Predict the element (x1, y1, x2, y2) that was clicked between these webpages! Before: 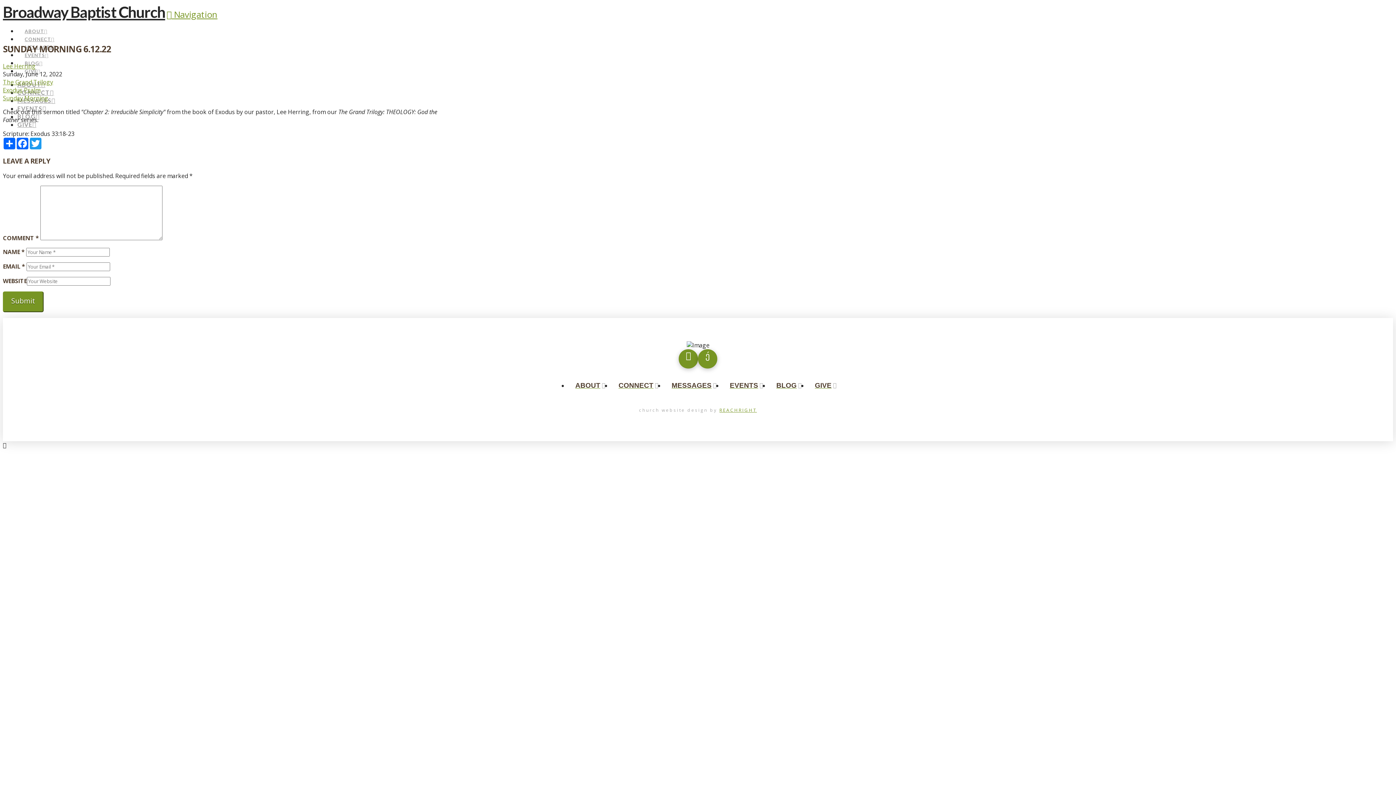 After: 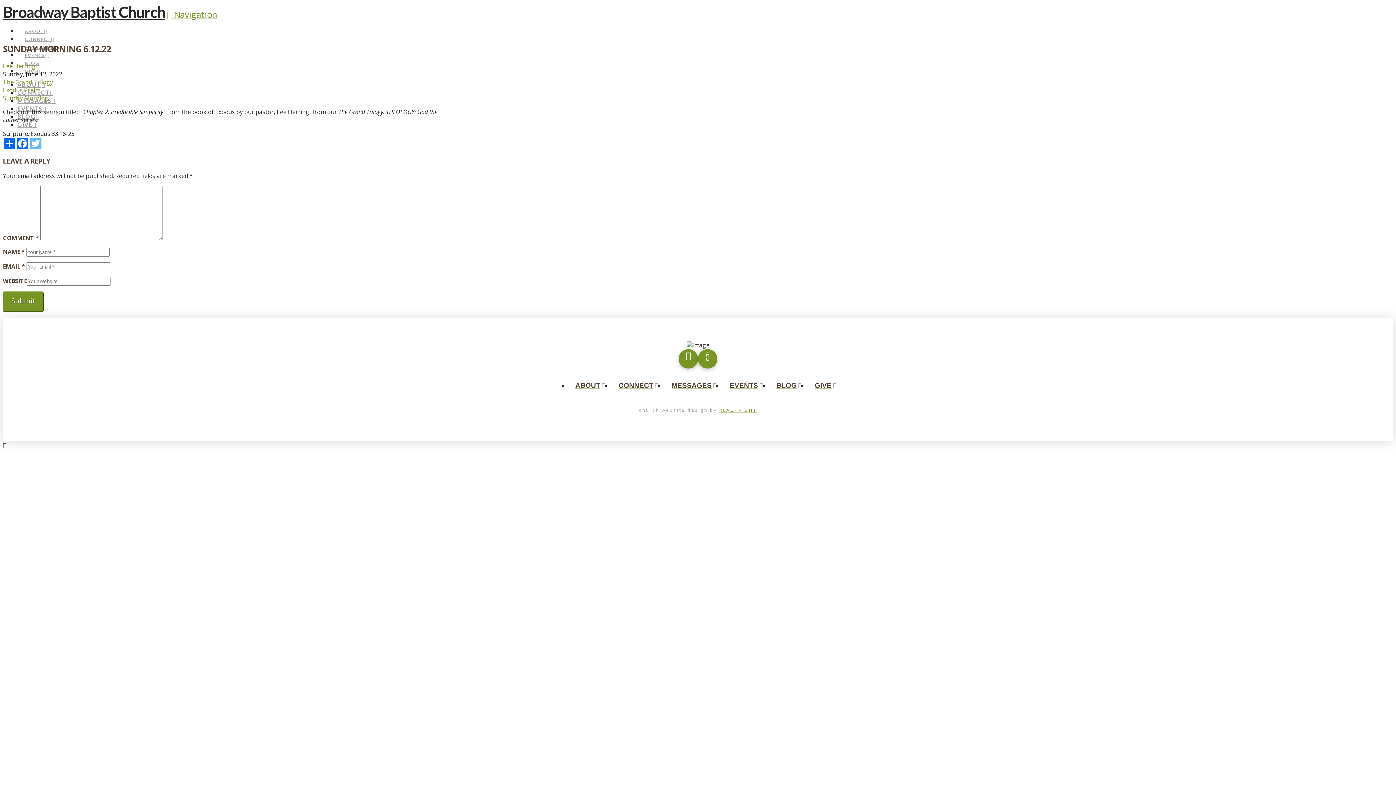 Action: label: Twitter bbox: (29, 137, 42, 149)